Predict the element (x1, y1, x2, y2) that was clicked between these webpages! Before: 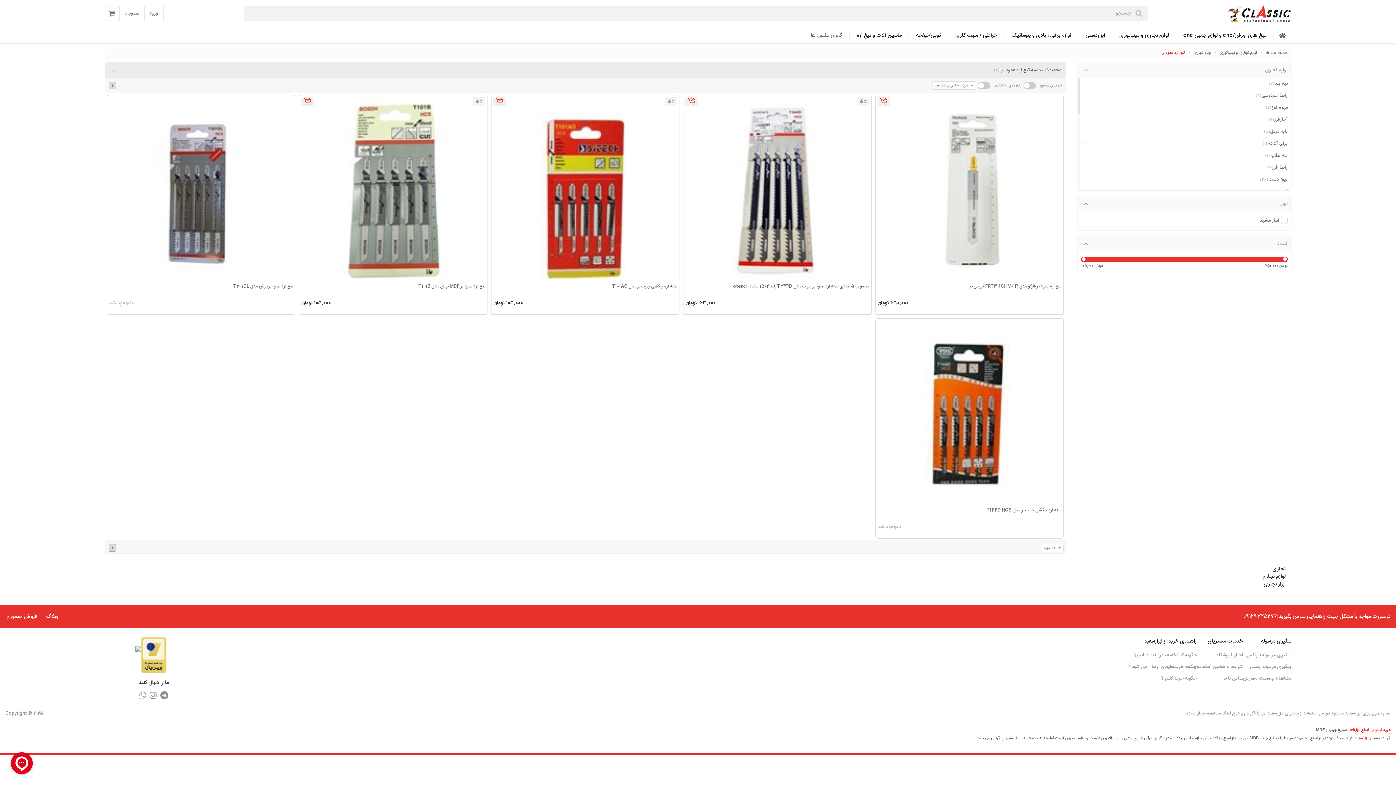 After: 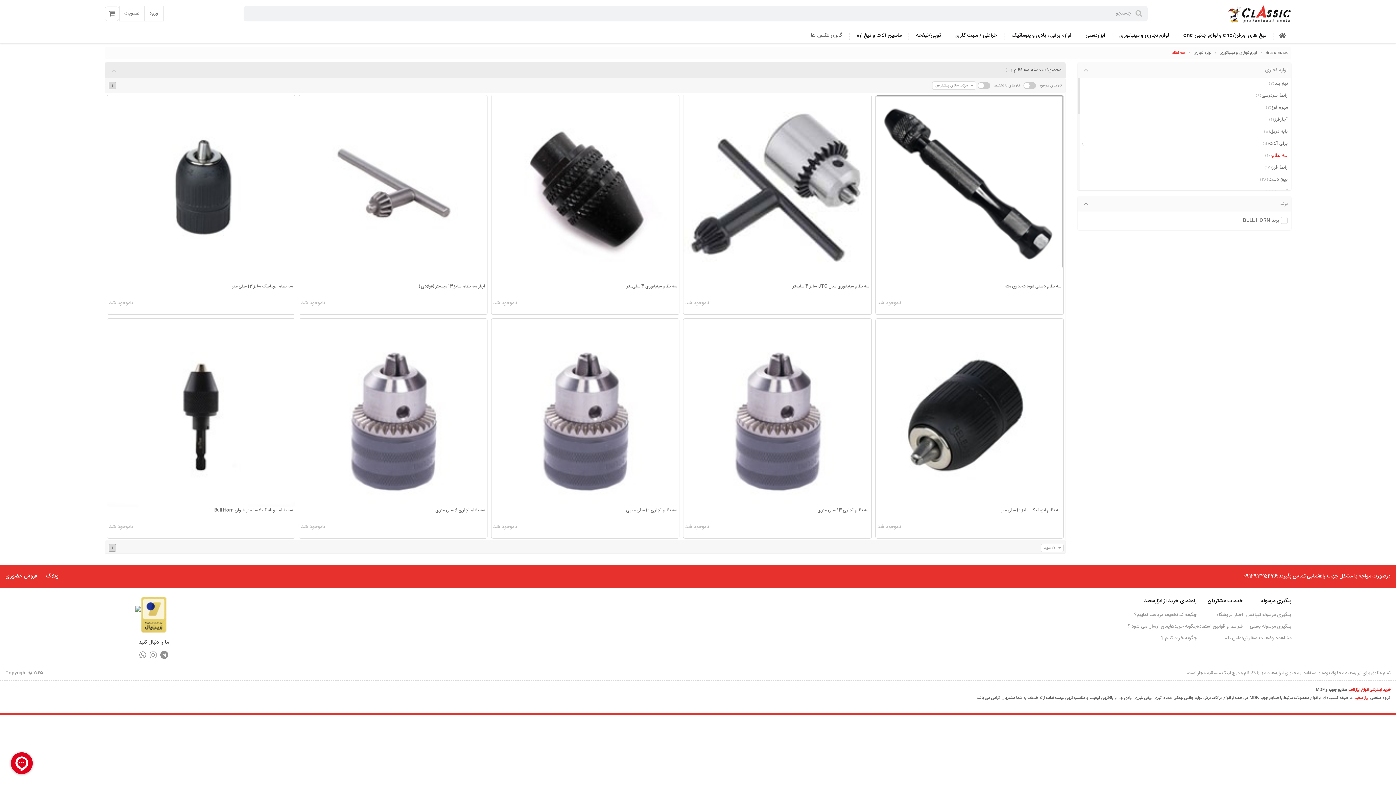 Action: bbox: (1077, 149, 1291, 161) label: سه نظام
(10)